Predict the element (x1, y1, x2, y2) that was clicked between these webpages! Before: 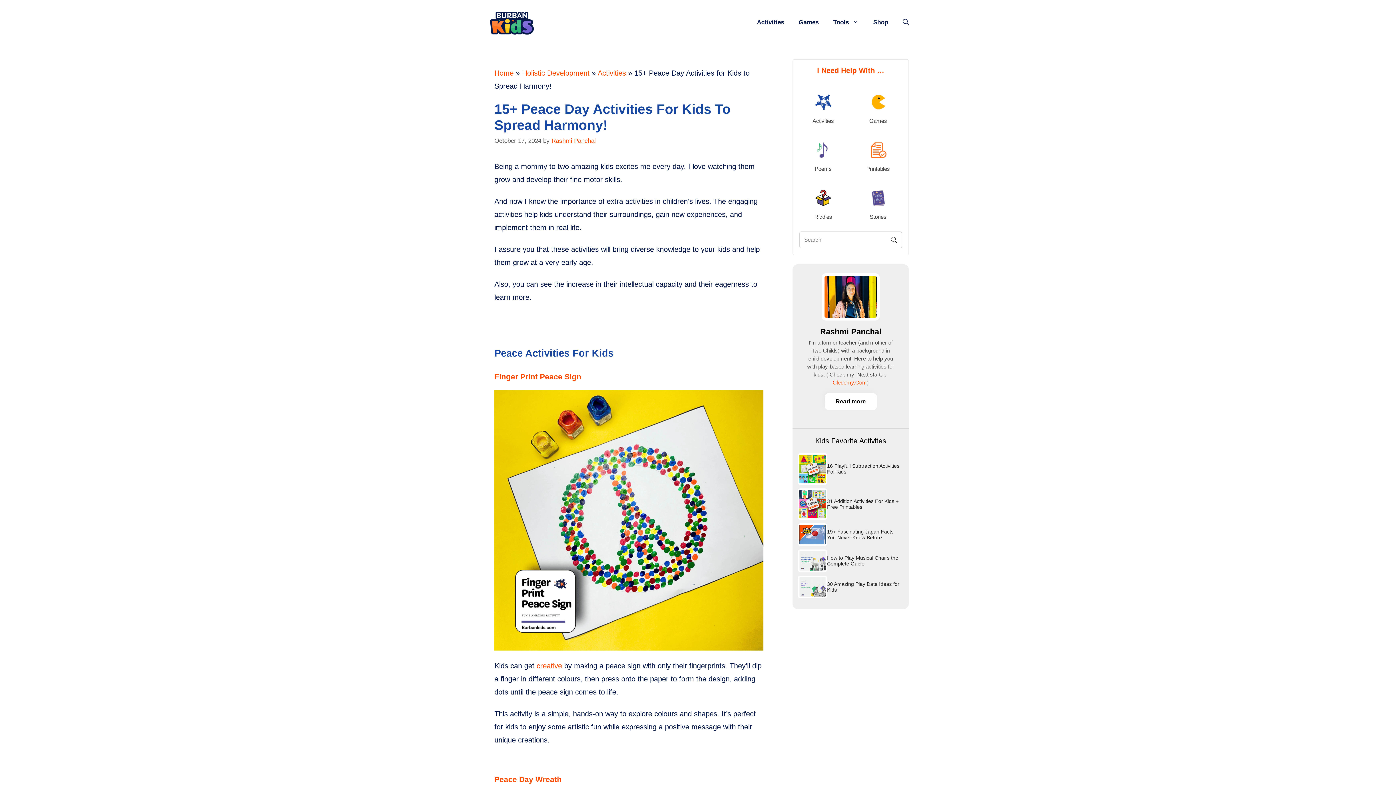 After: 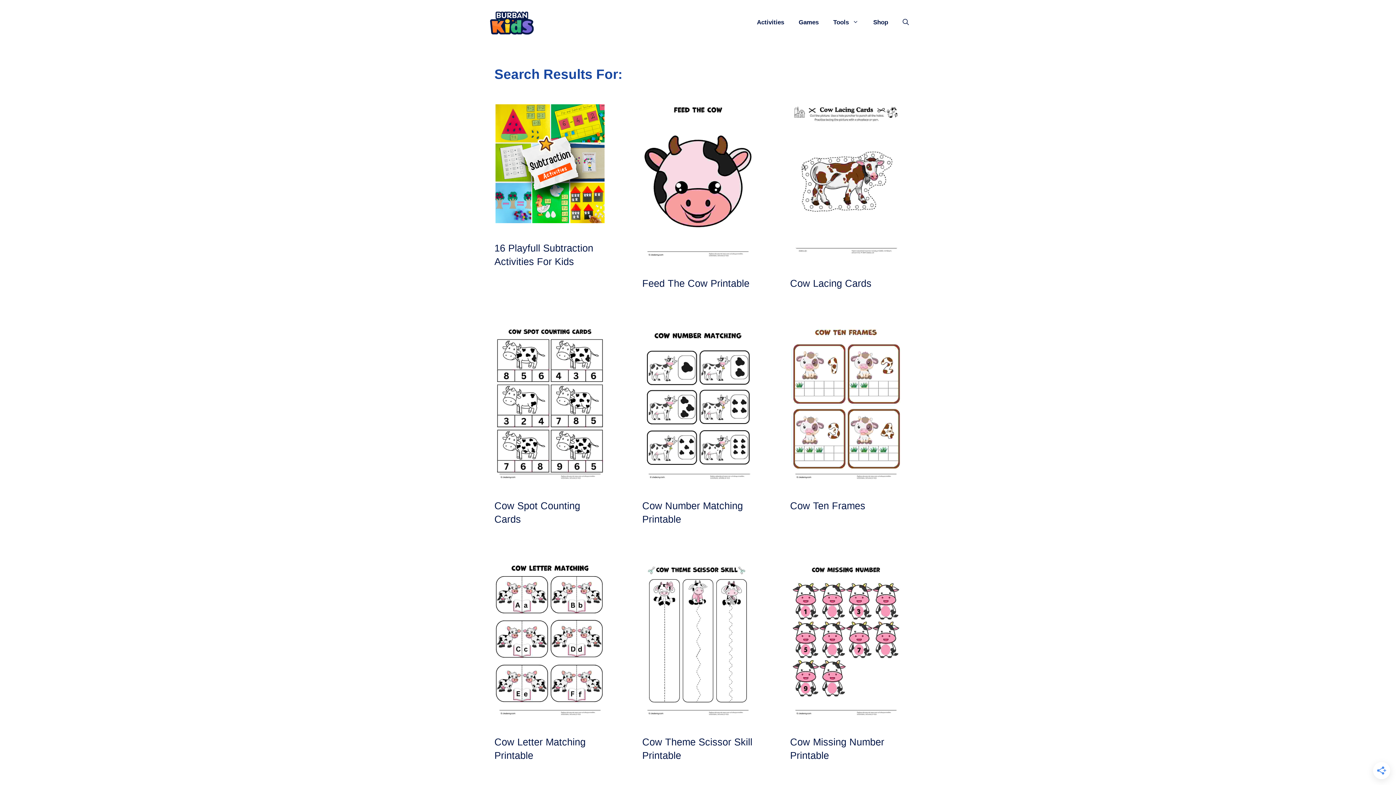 Action: bbox: (886, 231, 902, 247)